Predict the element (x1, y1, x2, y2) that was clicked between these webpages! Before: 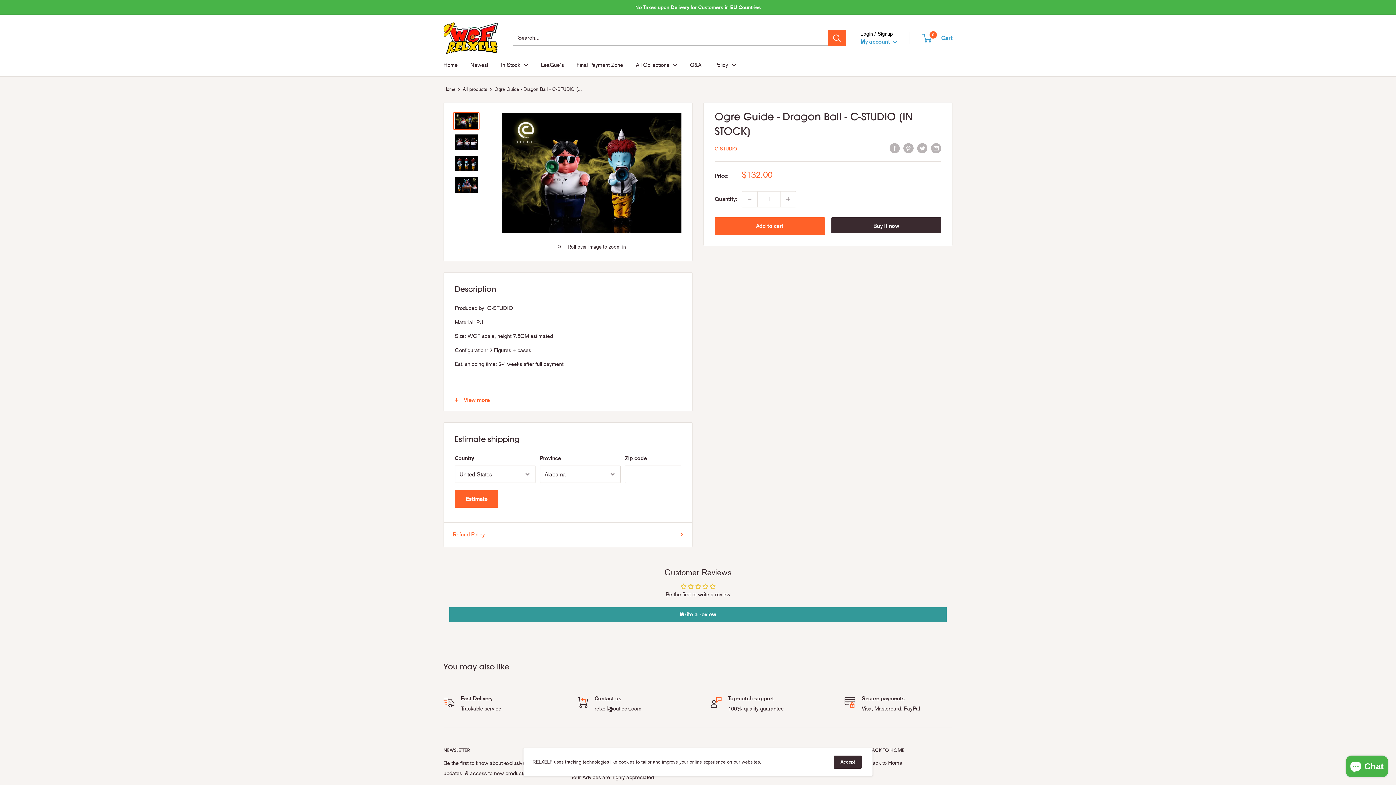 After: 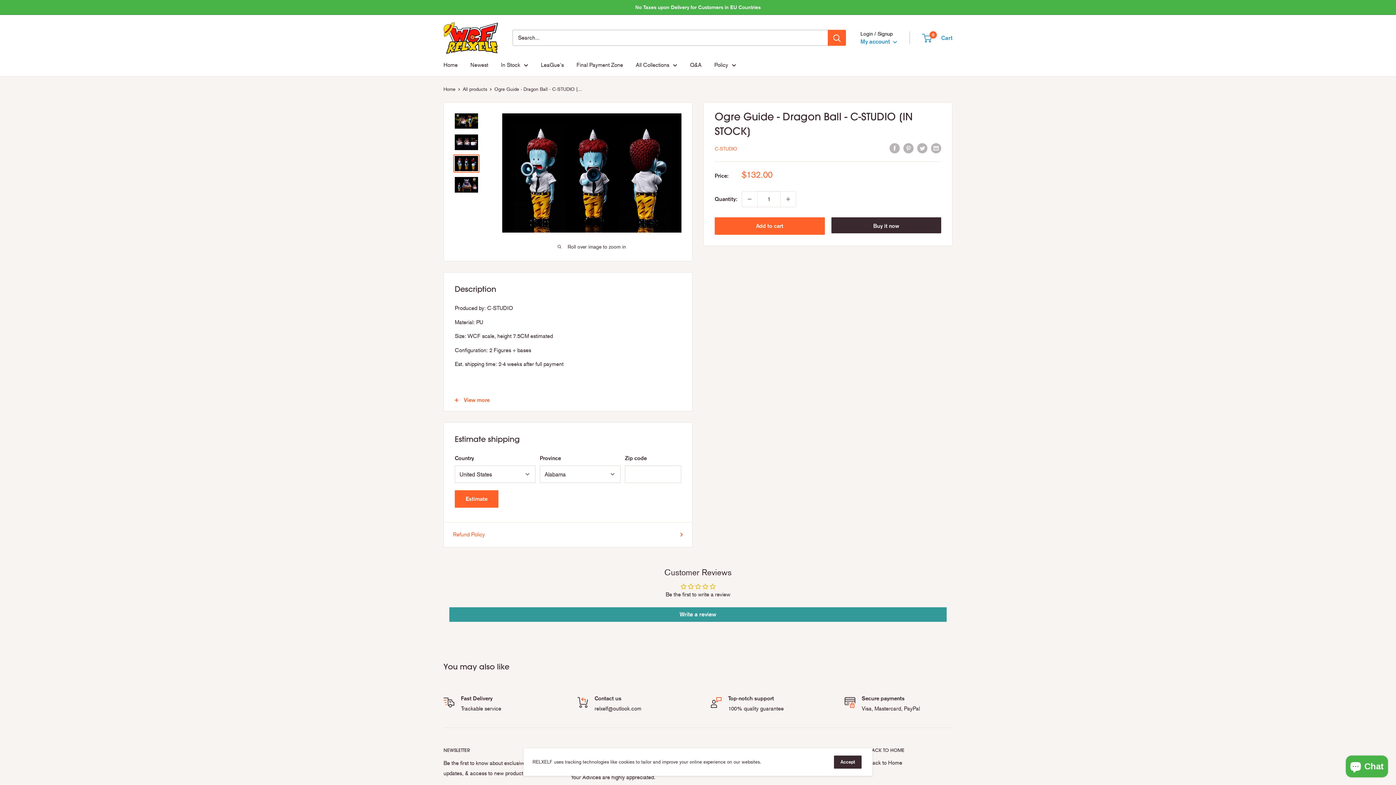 Action: bbox: (453, 154, 479, 172)